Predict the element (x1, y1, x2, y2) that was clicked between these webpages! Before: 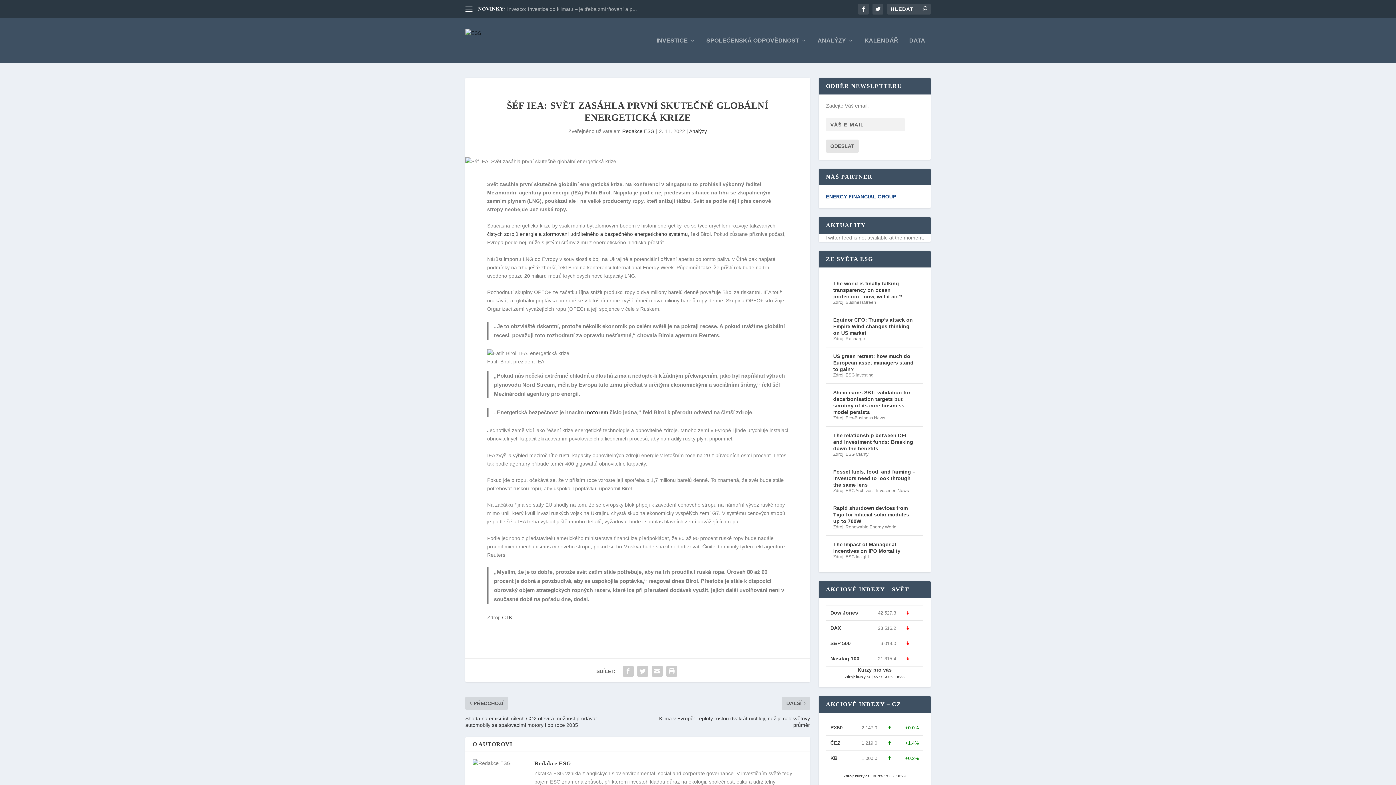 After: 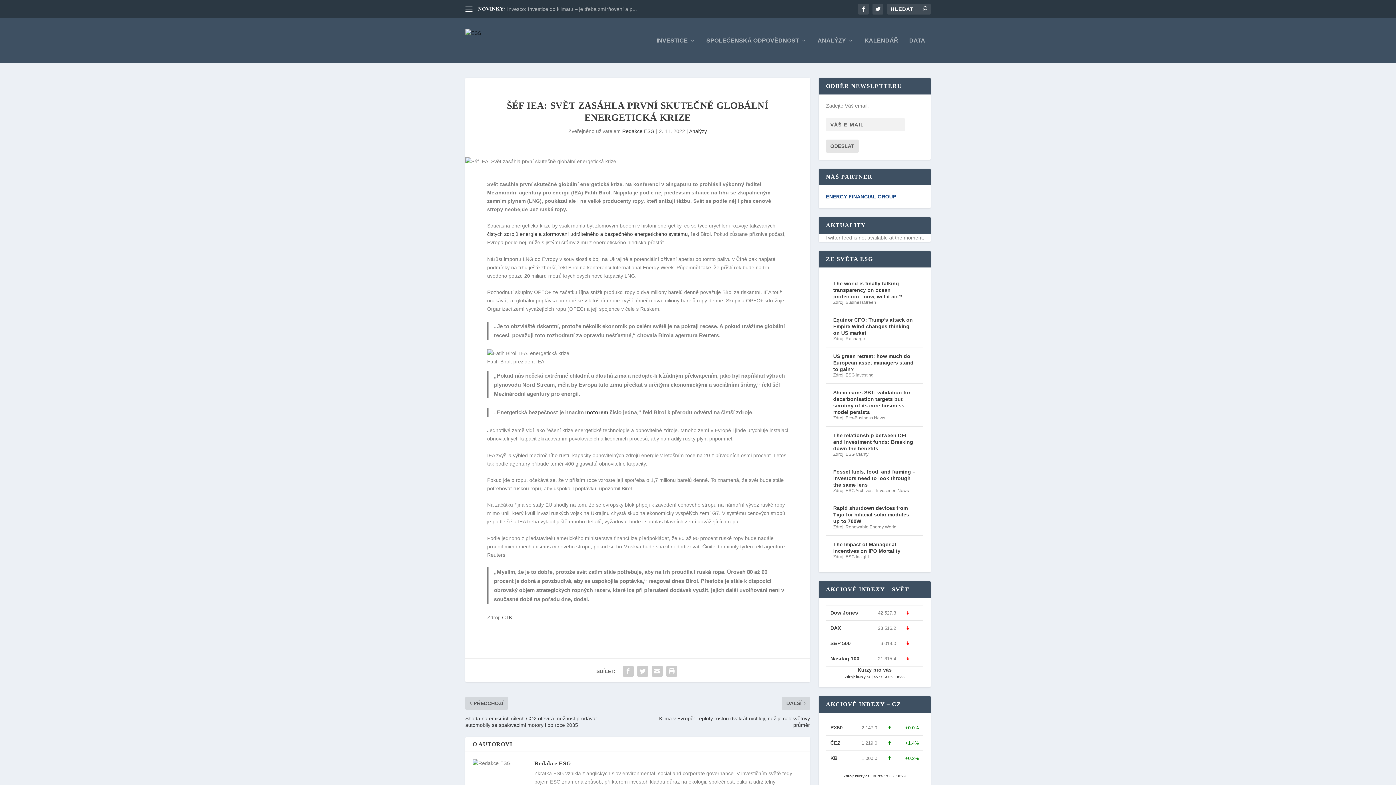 Action: label: Fossel fuels, food, and farming – investors need to look through the same lens bbox: (833, 469, 915, 487)